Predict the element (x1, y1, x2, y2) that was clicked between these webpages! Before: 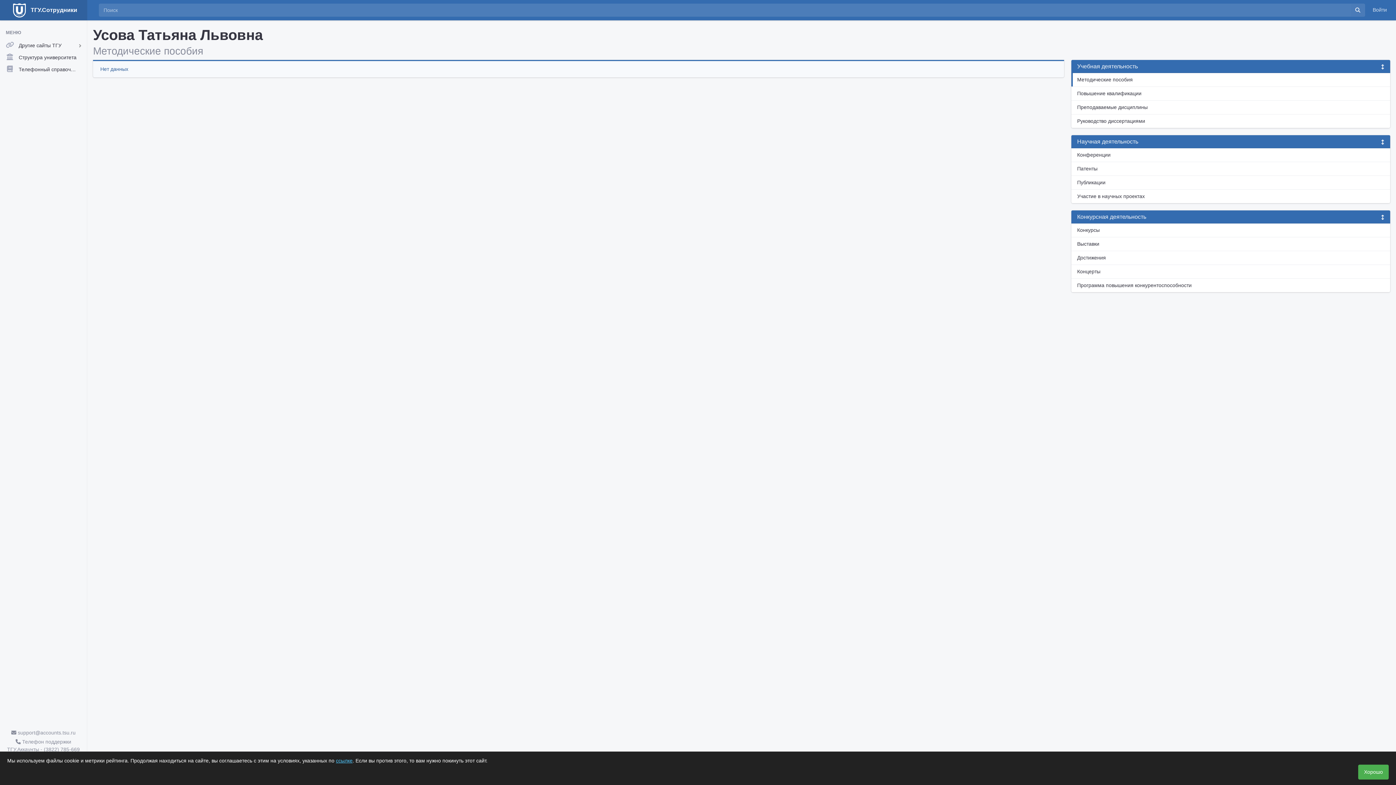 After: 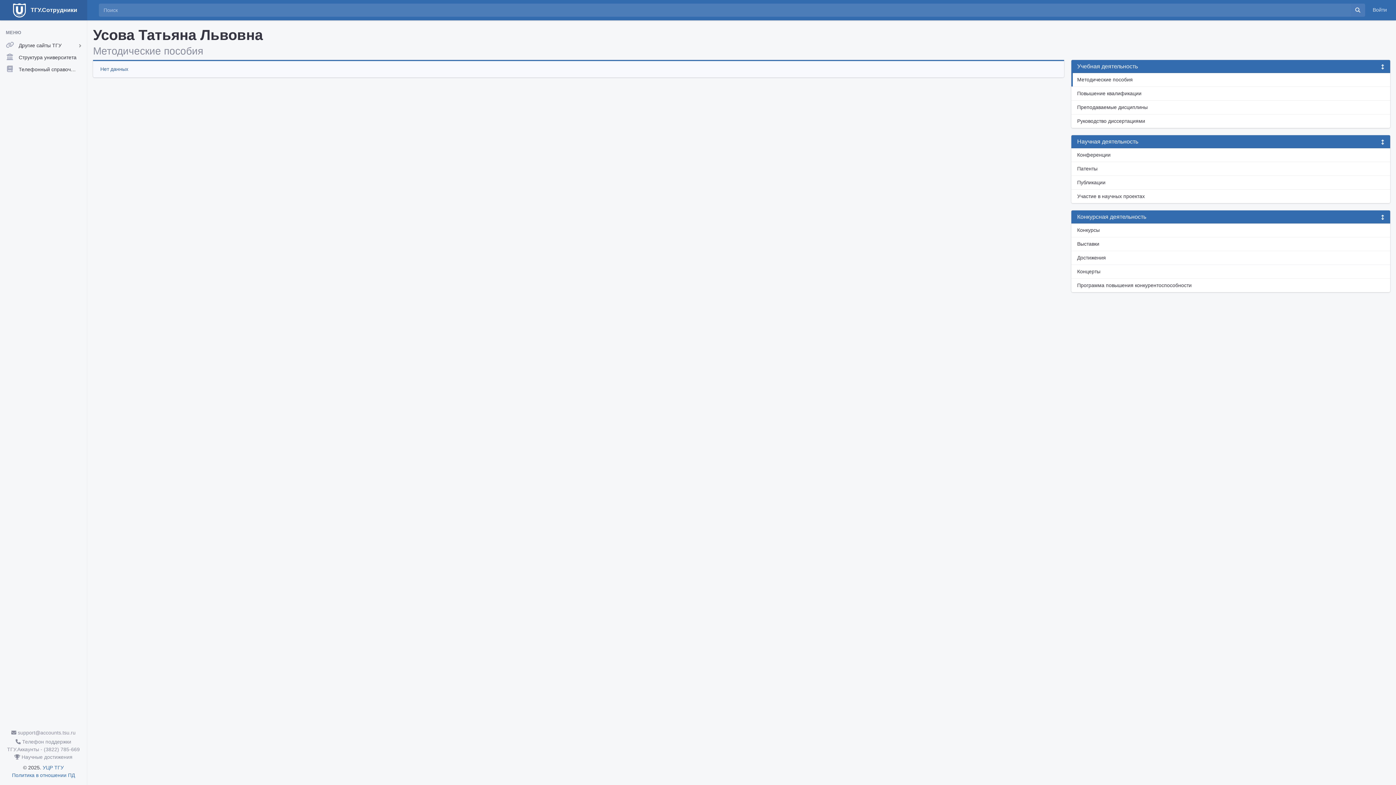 Action: bbox: (1358, 765, 1389, 780) label: Хорошо